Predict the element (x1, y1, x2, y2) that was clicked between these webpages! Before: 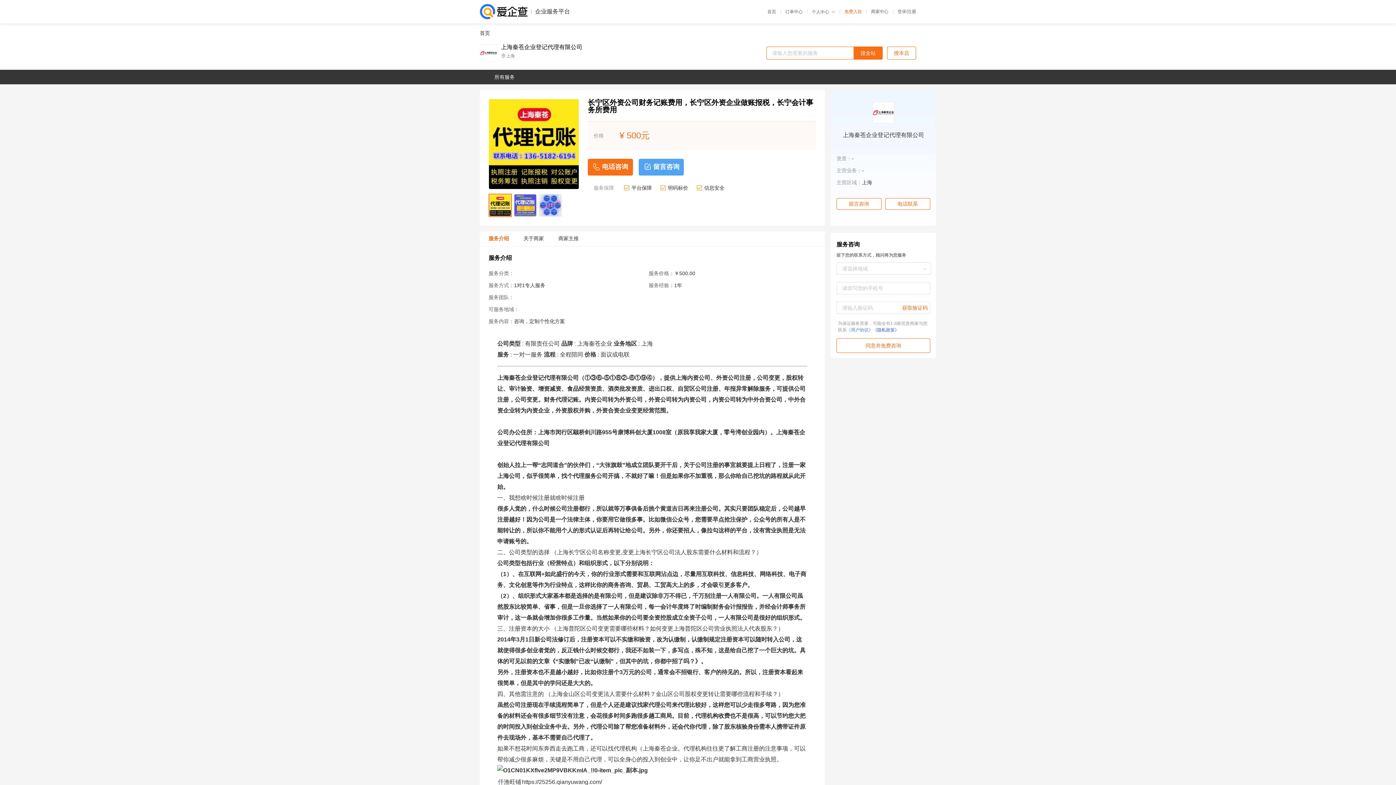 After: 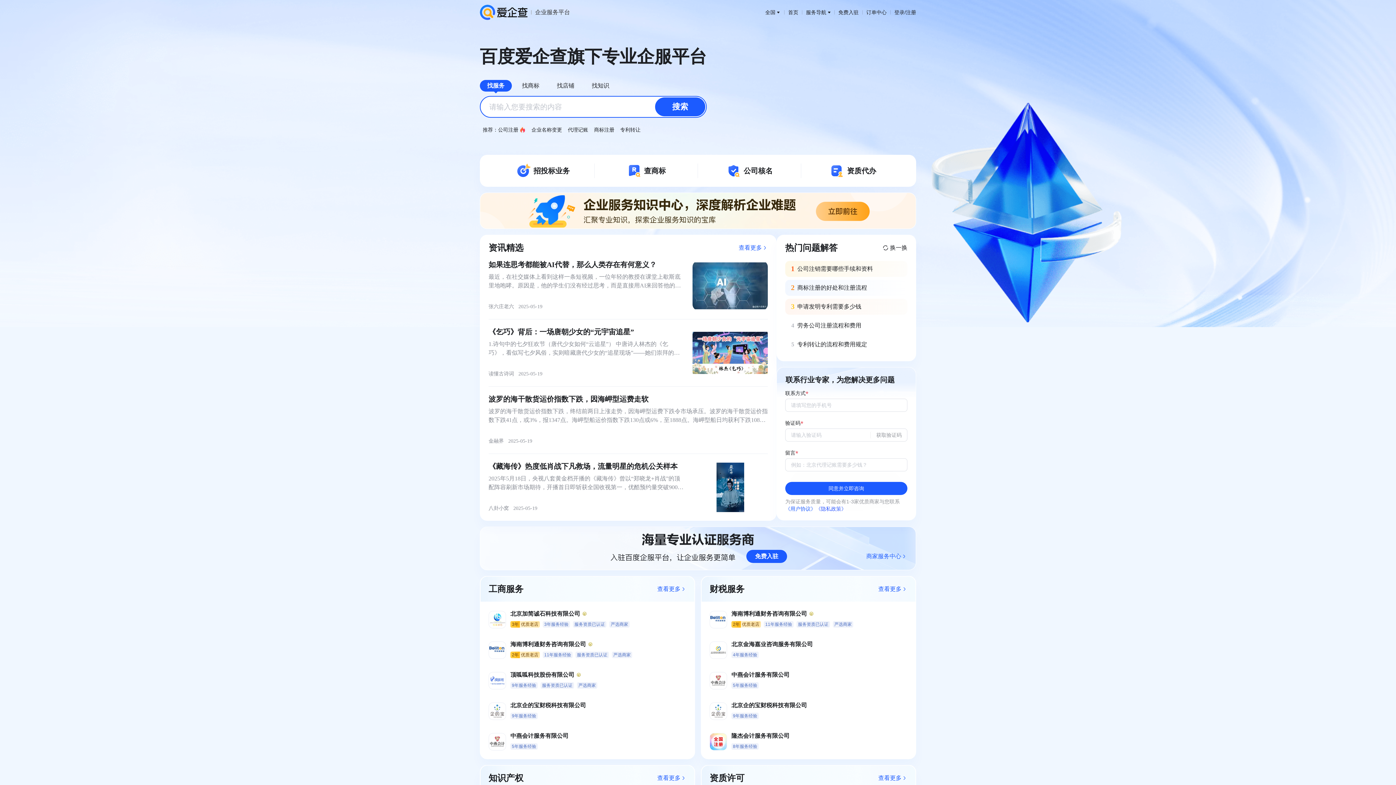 Action: label: 首页 bbox: (767, 9, 781, 14)